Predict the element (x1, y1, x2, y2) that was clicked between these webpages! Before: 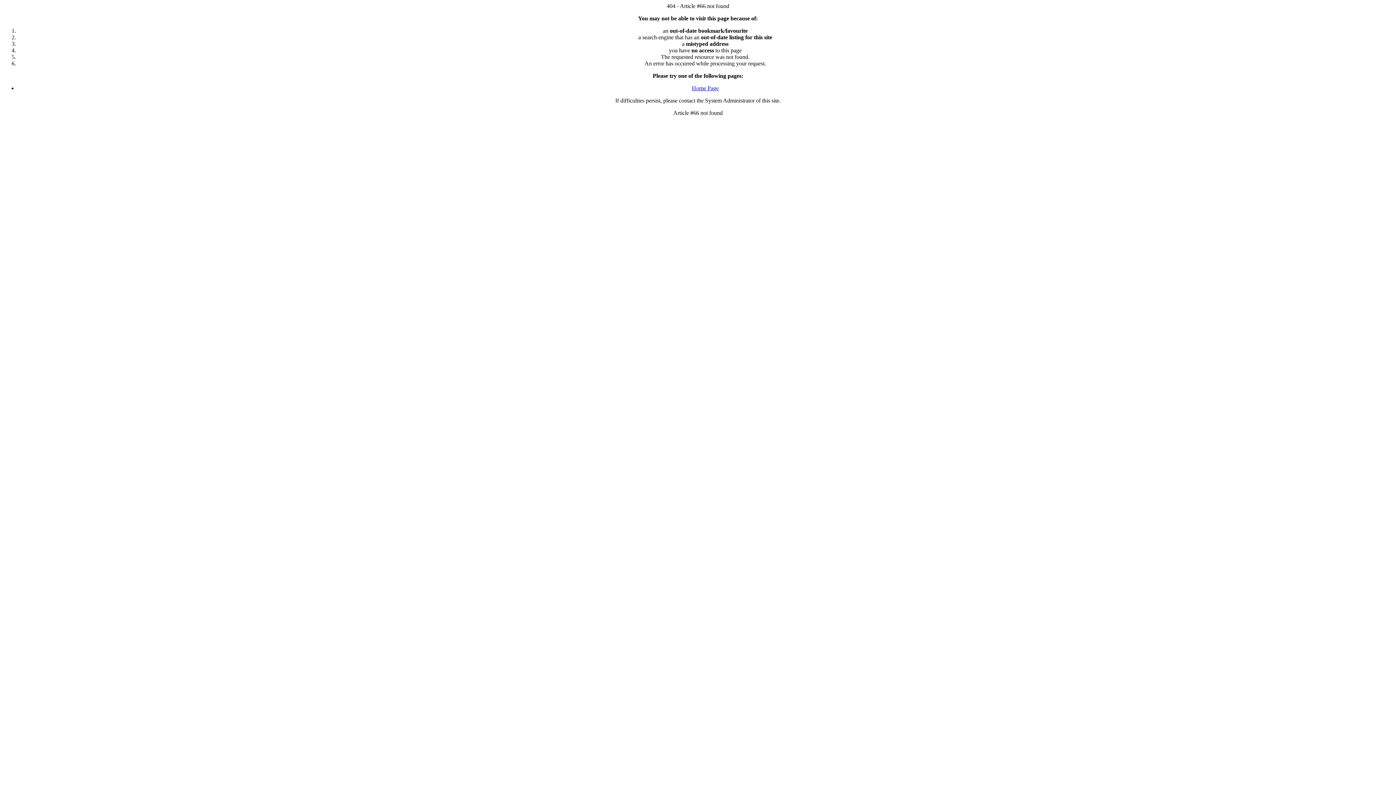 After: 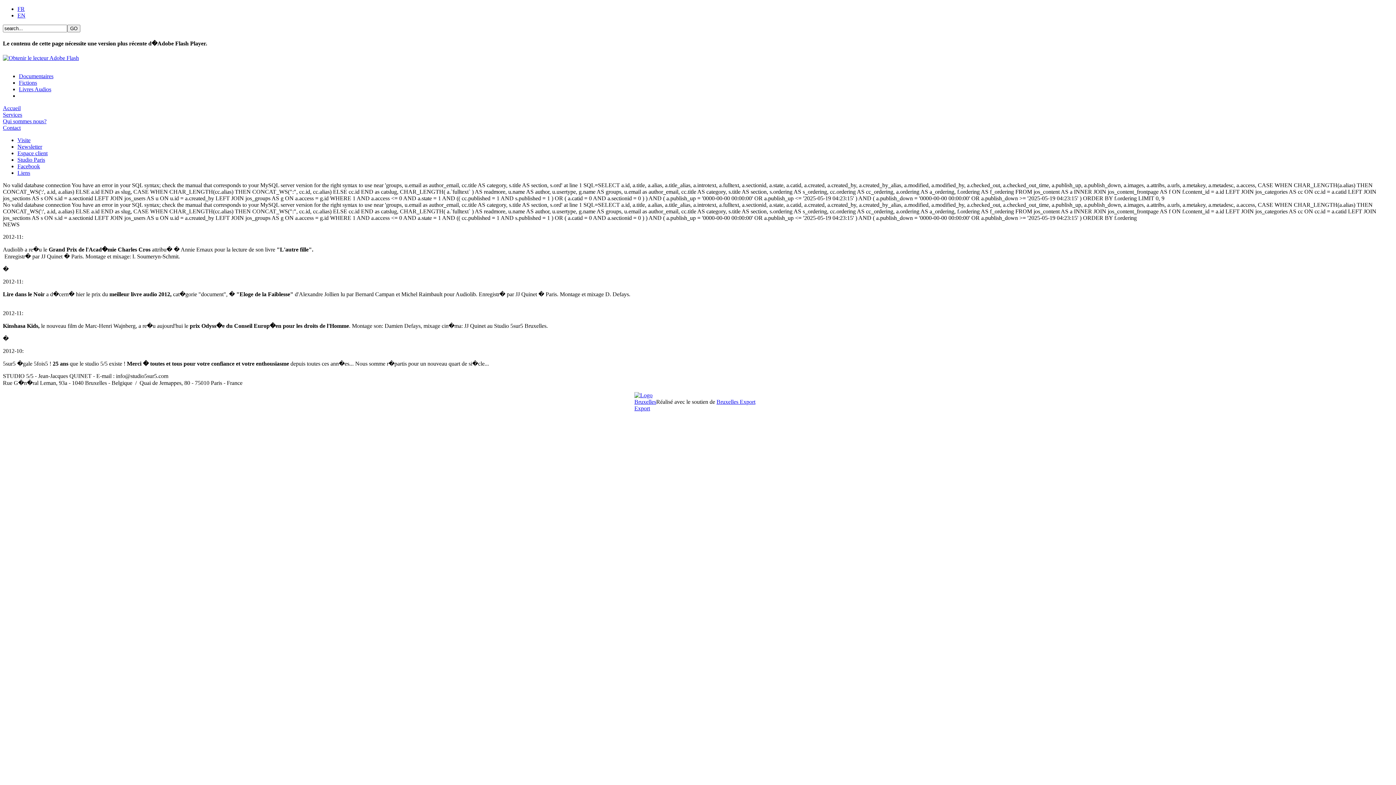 Action: label: Home Page bbox: (692, 85, 718, 91)